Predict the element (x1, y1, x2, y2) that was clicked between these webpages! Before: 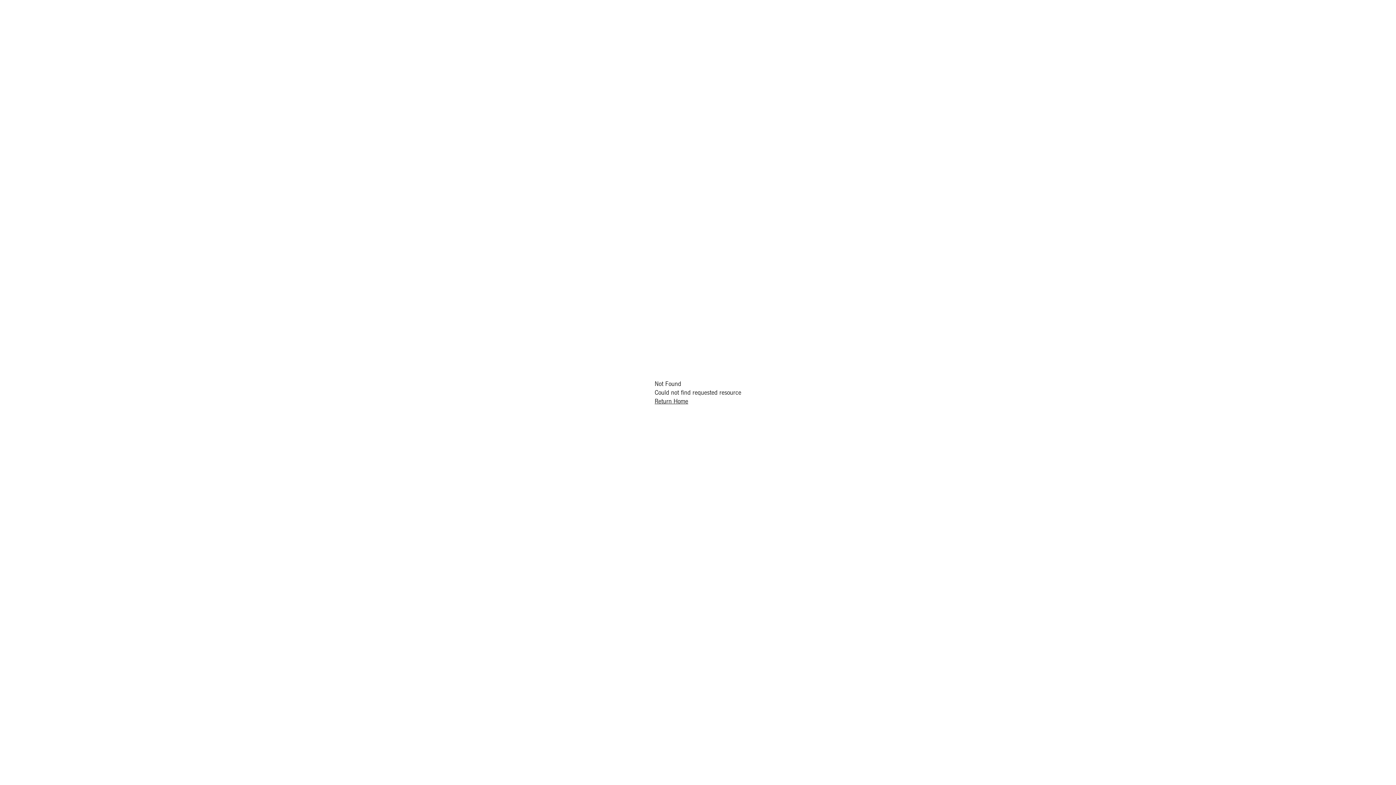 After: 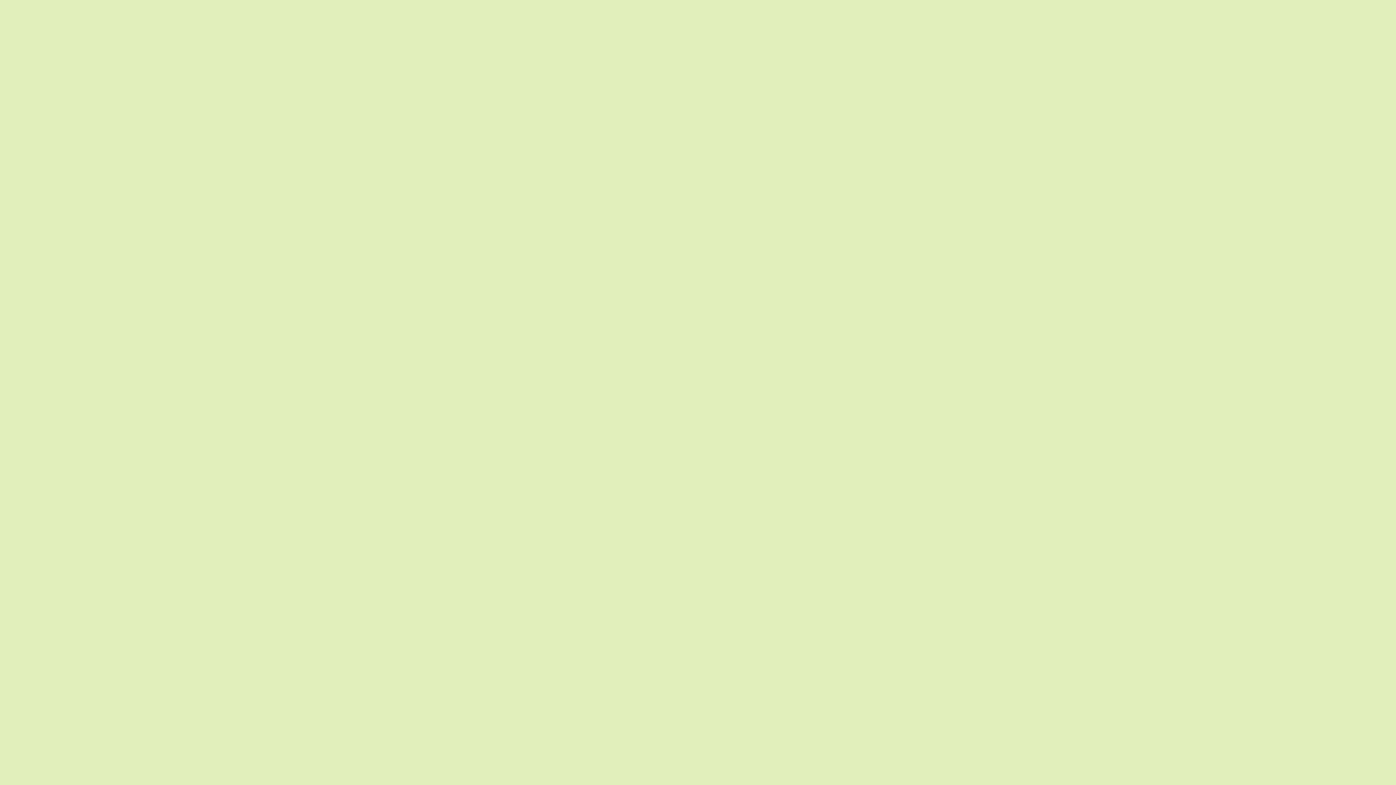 Action: label: Return Home bbox: (654, 397, 741, 405)